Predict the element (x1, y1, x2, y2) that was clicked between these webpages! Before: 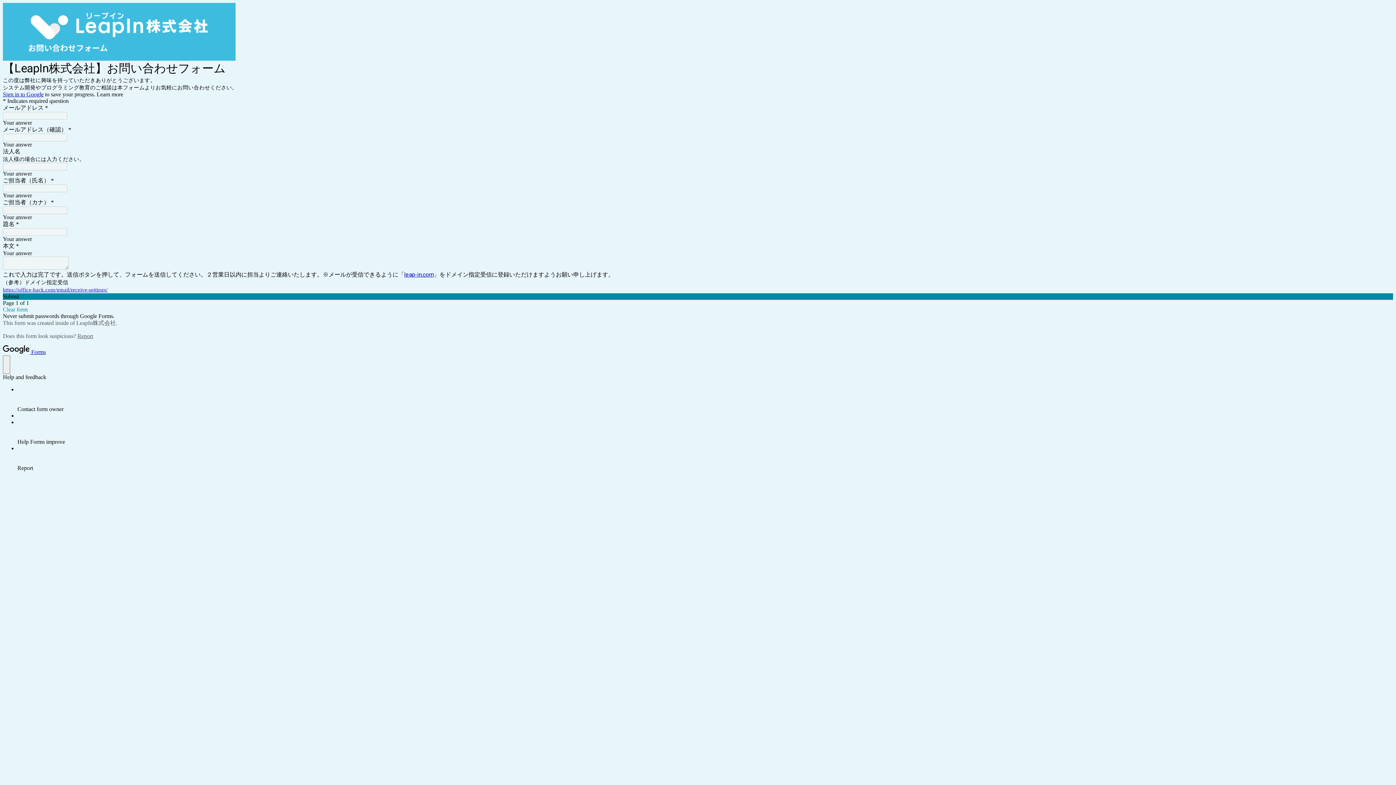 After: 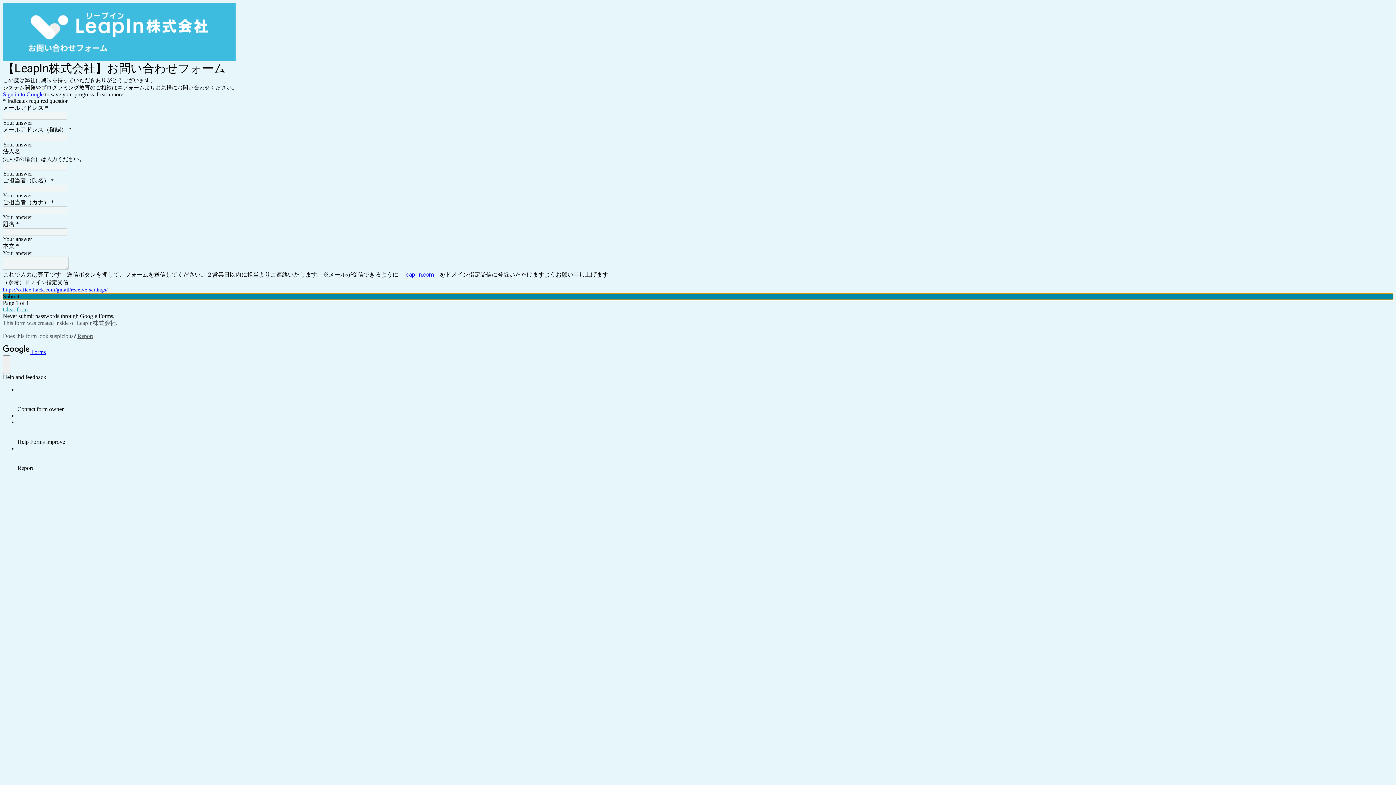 Action: bbox: (2, 293, 1393, 300) label: Submit